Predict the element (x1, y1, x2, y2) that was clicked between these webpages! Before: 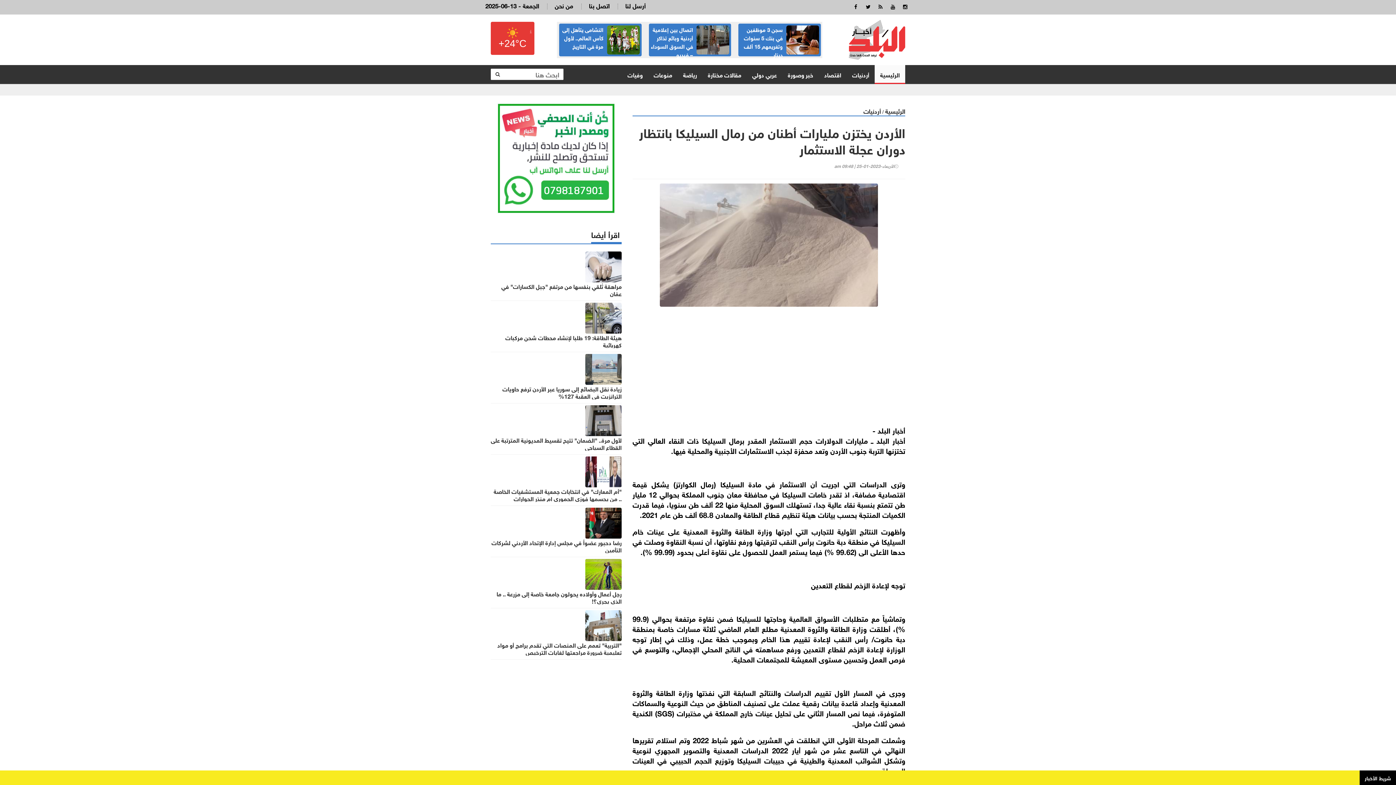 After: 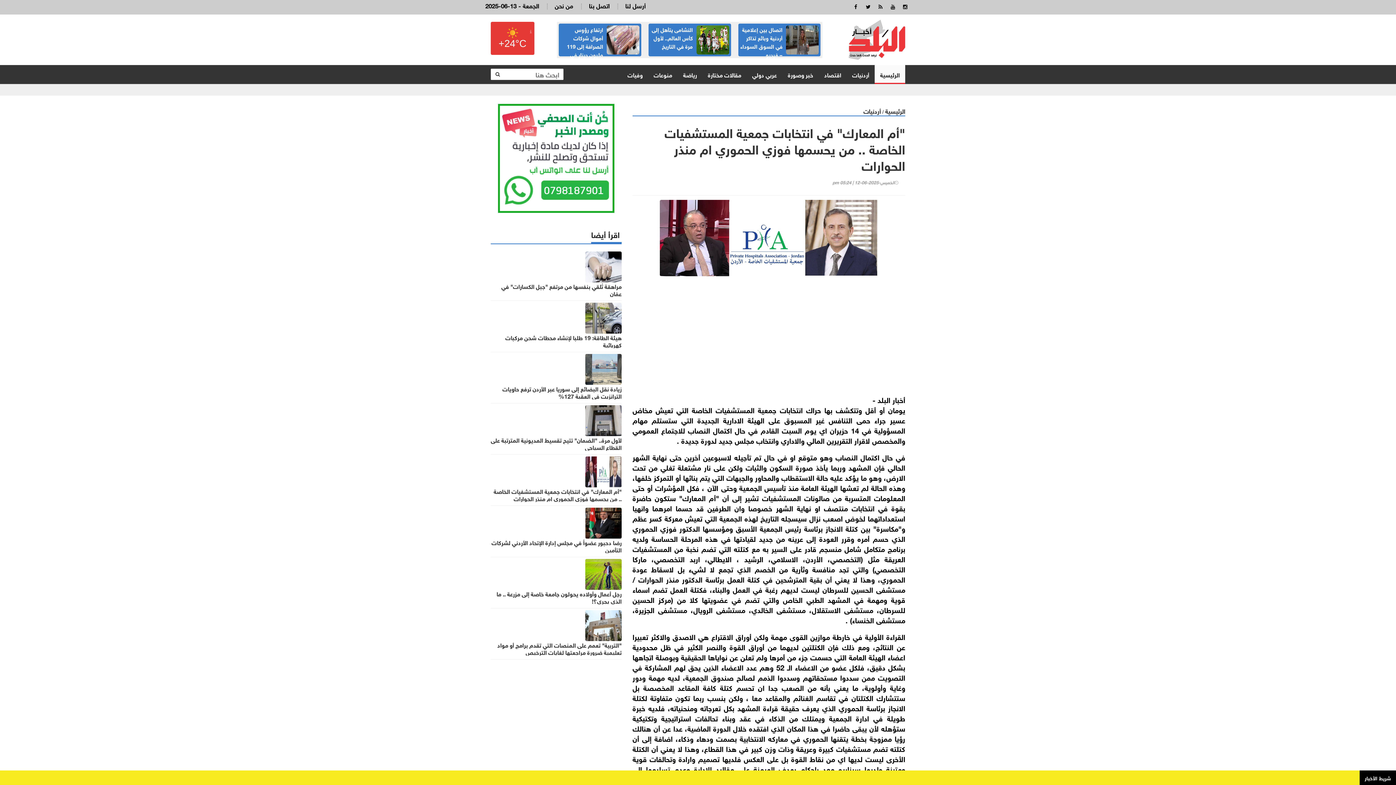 Action: label: "أم المعارك" في انتخابات جمعية المستشفيات الخاصة .. من يحسمها فوزي الحموري ام منذر الحوارات bbox: (490, 487, 621, 502)